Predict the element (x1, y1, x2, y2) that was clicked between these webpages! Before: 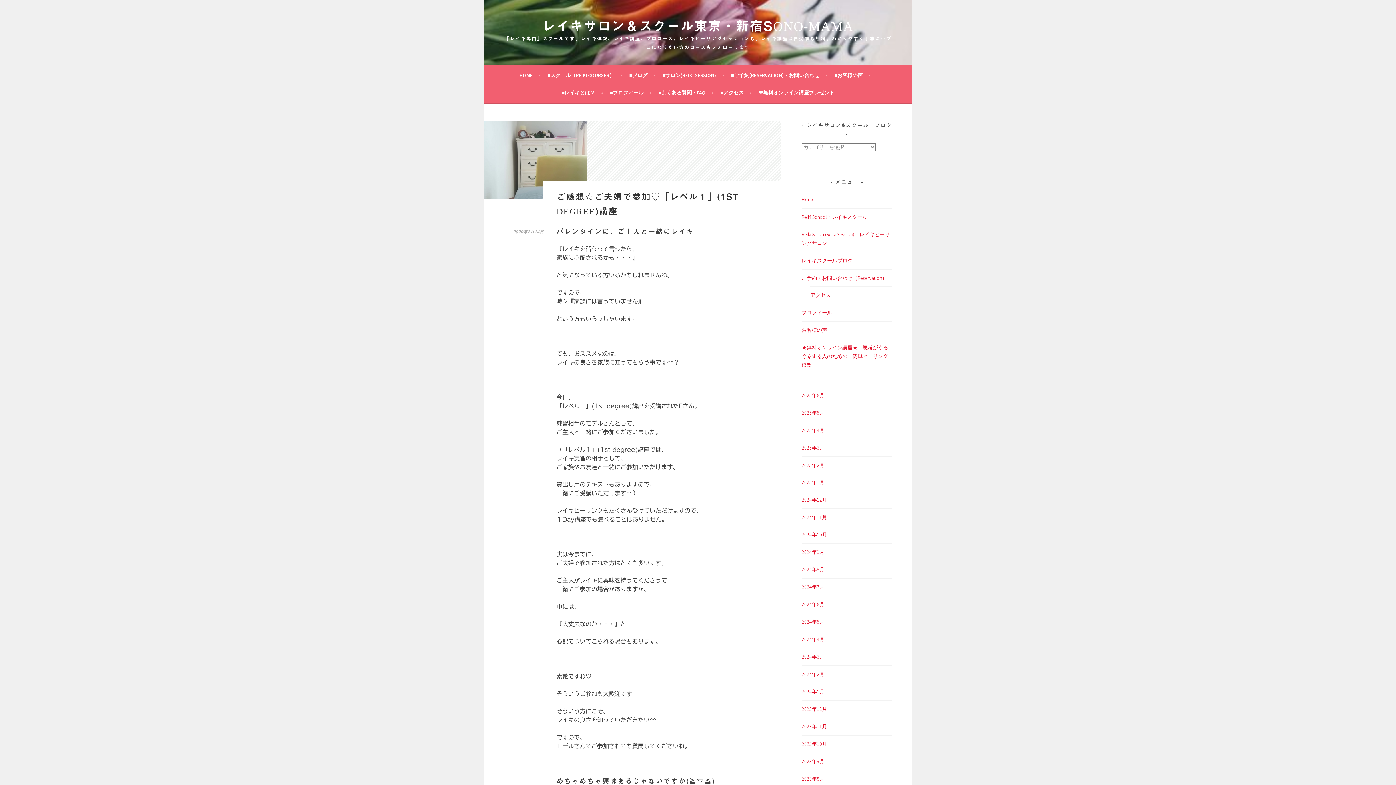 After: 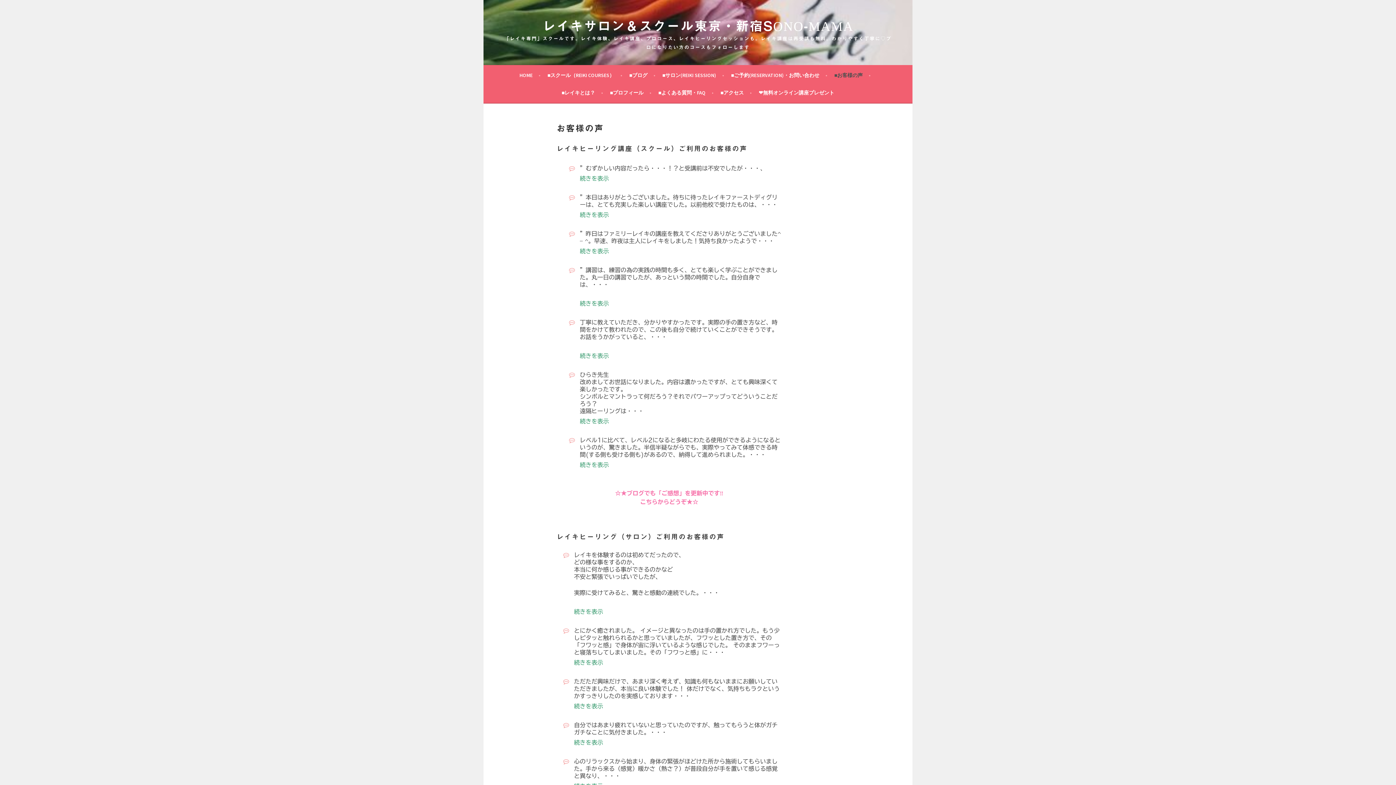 Action: label: お客様の声 bbox: (801, 326, 827, 333)